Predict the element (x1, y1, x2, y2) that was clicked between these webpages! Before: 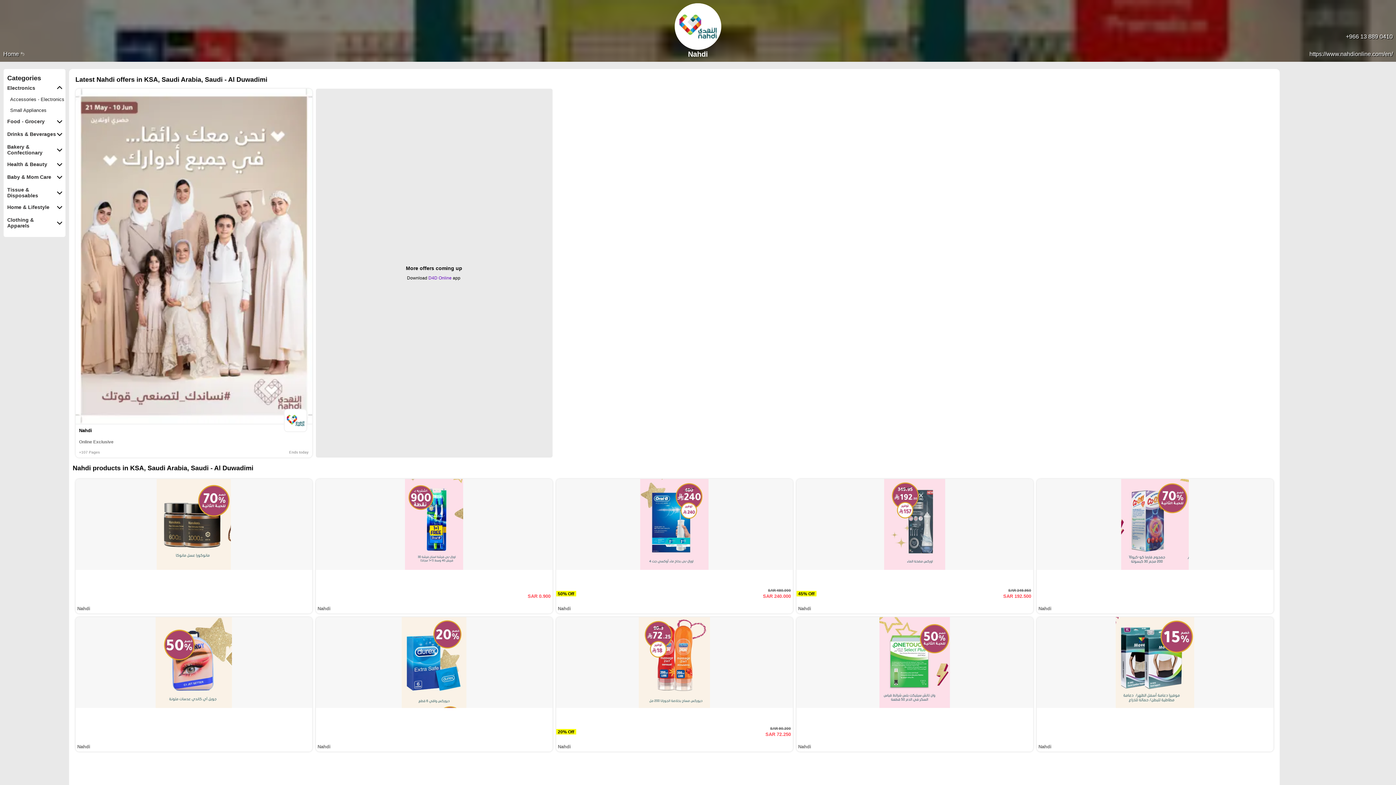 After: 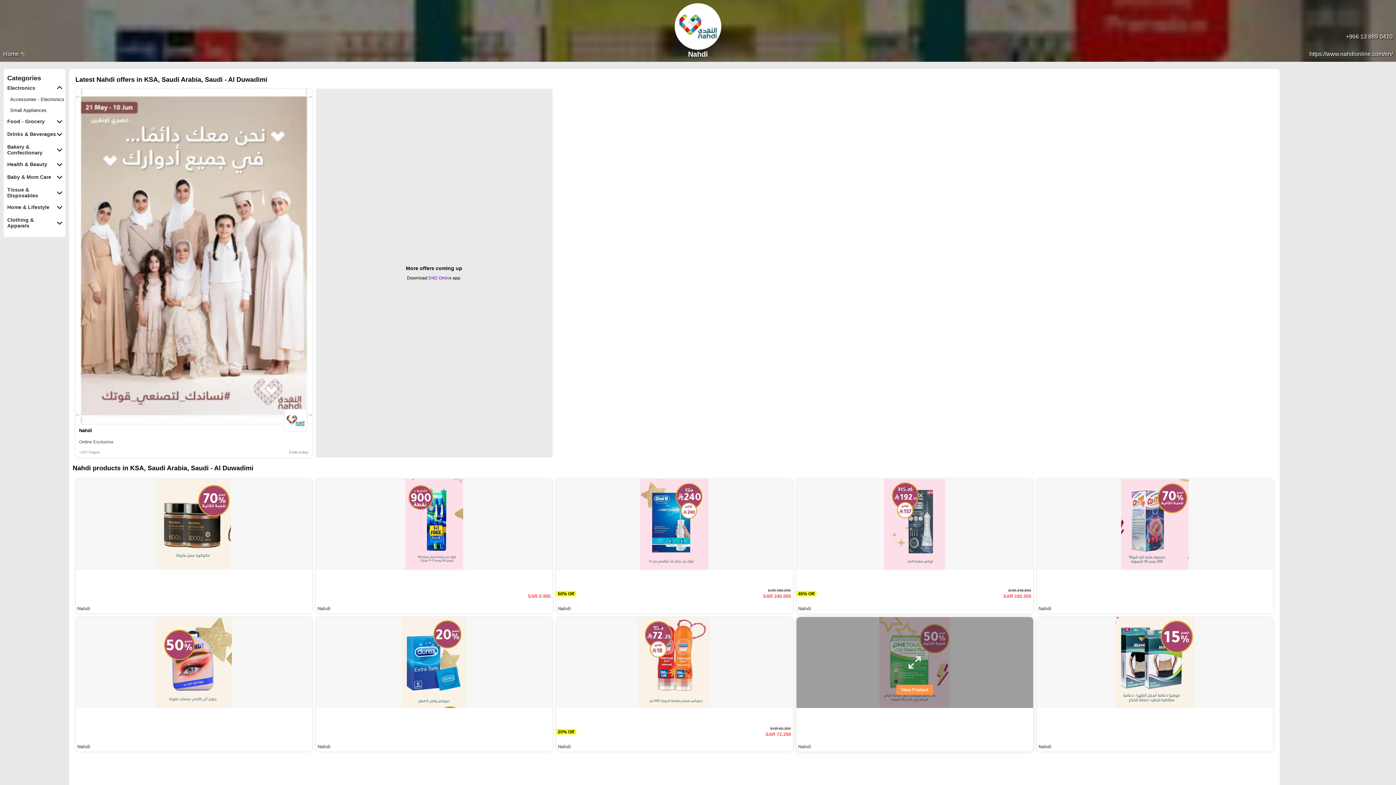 Action: label: Nahdi bbox: (796, 617, 1033, 751)